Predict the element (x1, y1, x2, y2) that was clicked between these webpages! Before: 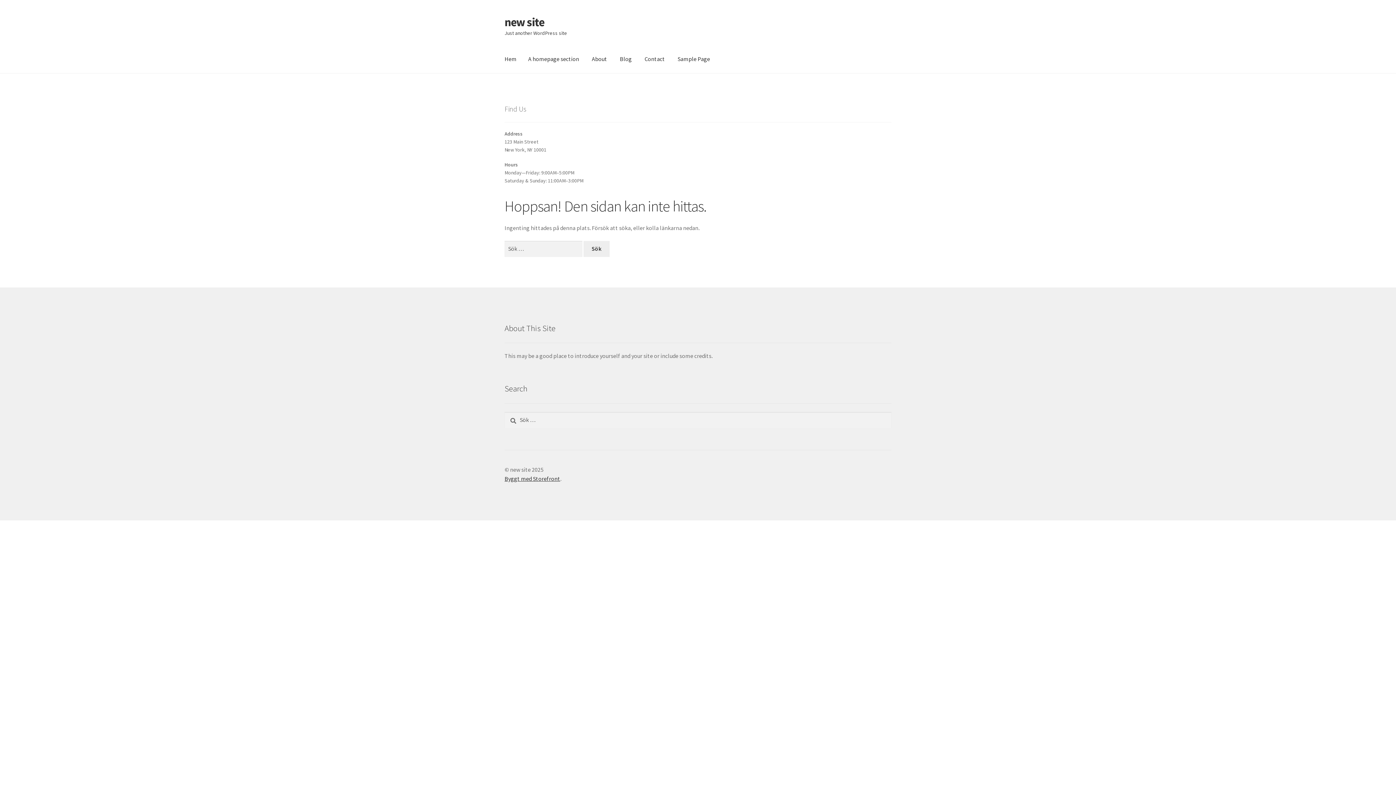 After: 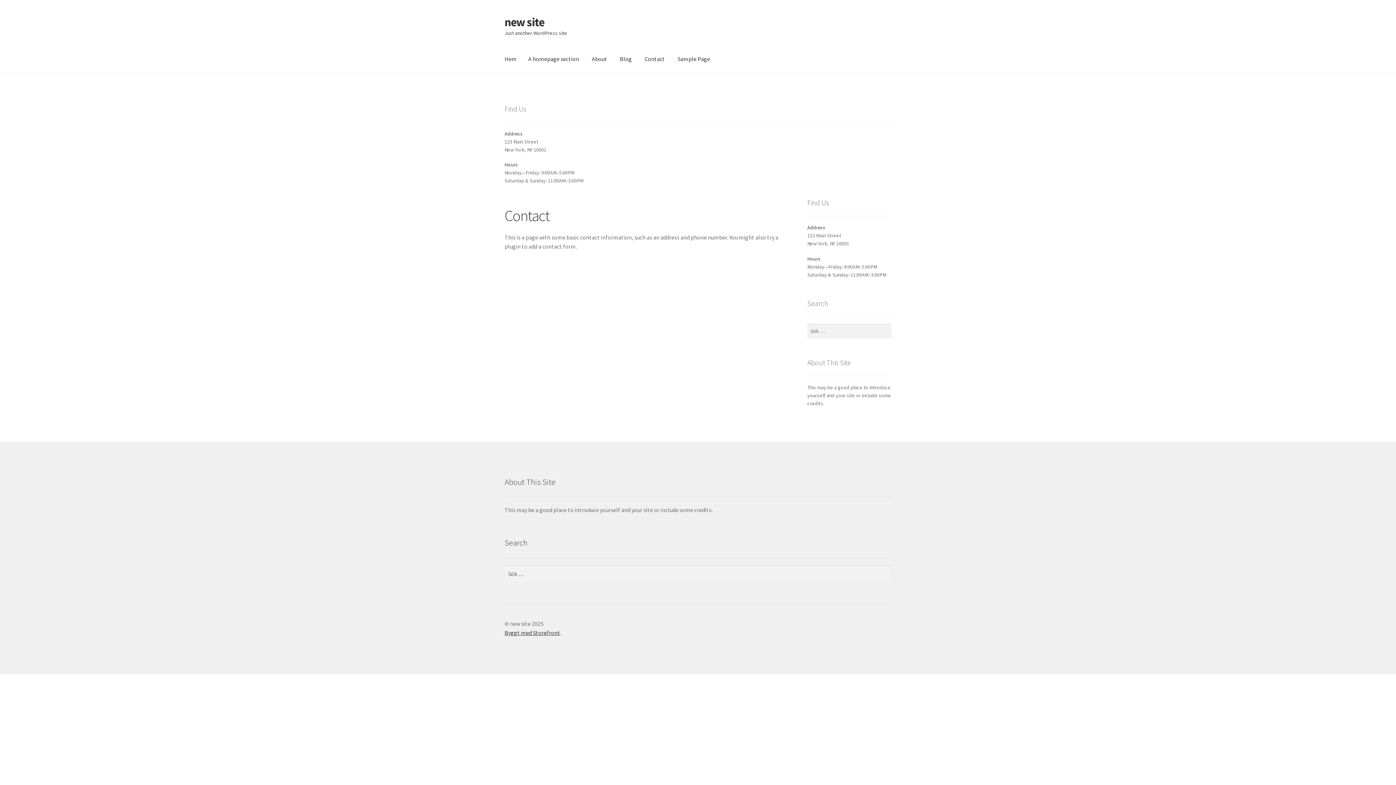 Action: bbox: (638, 45, 670, 73) label: Contact